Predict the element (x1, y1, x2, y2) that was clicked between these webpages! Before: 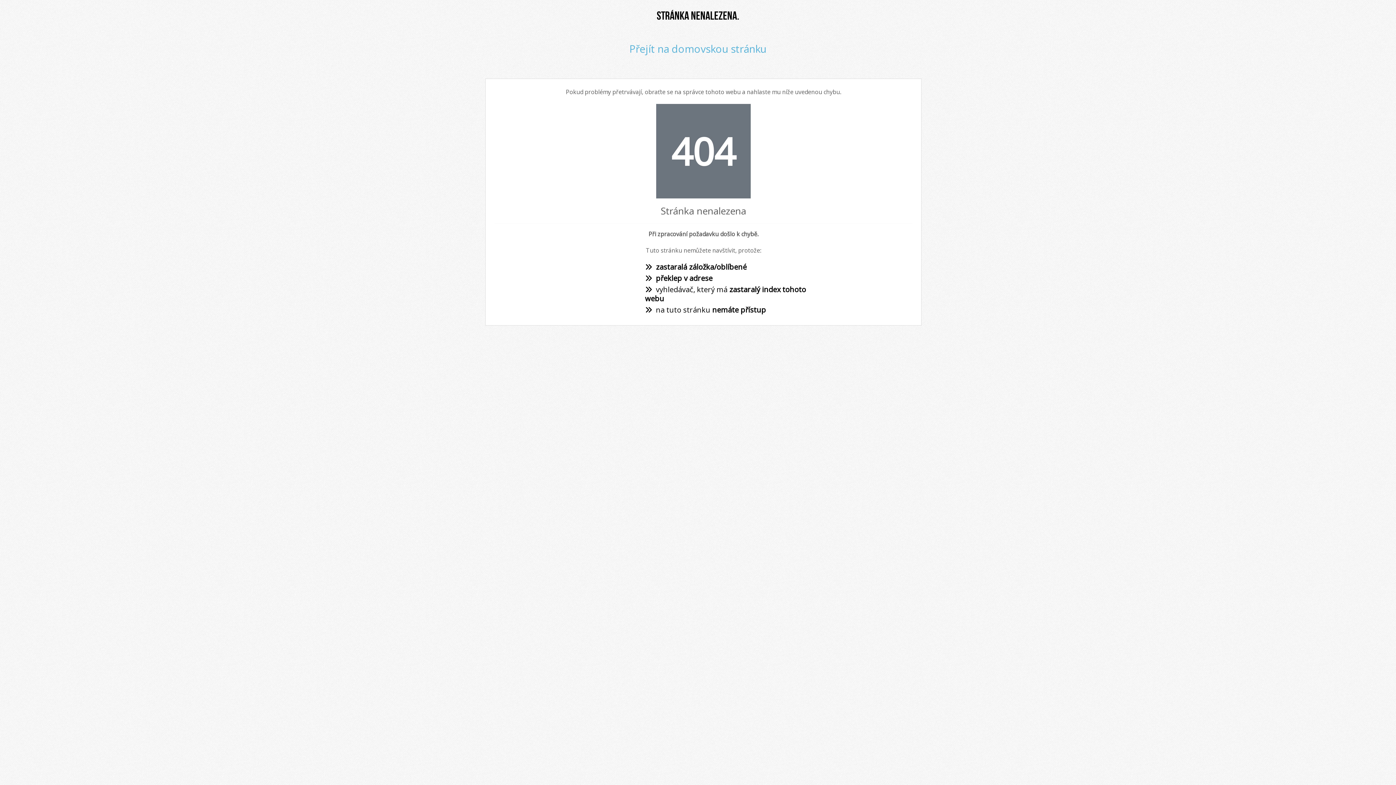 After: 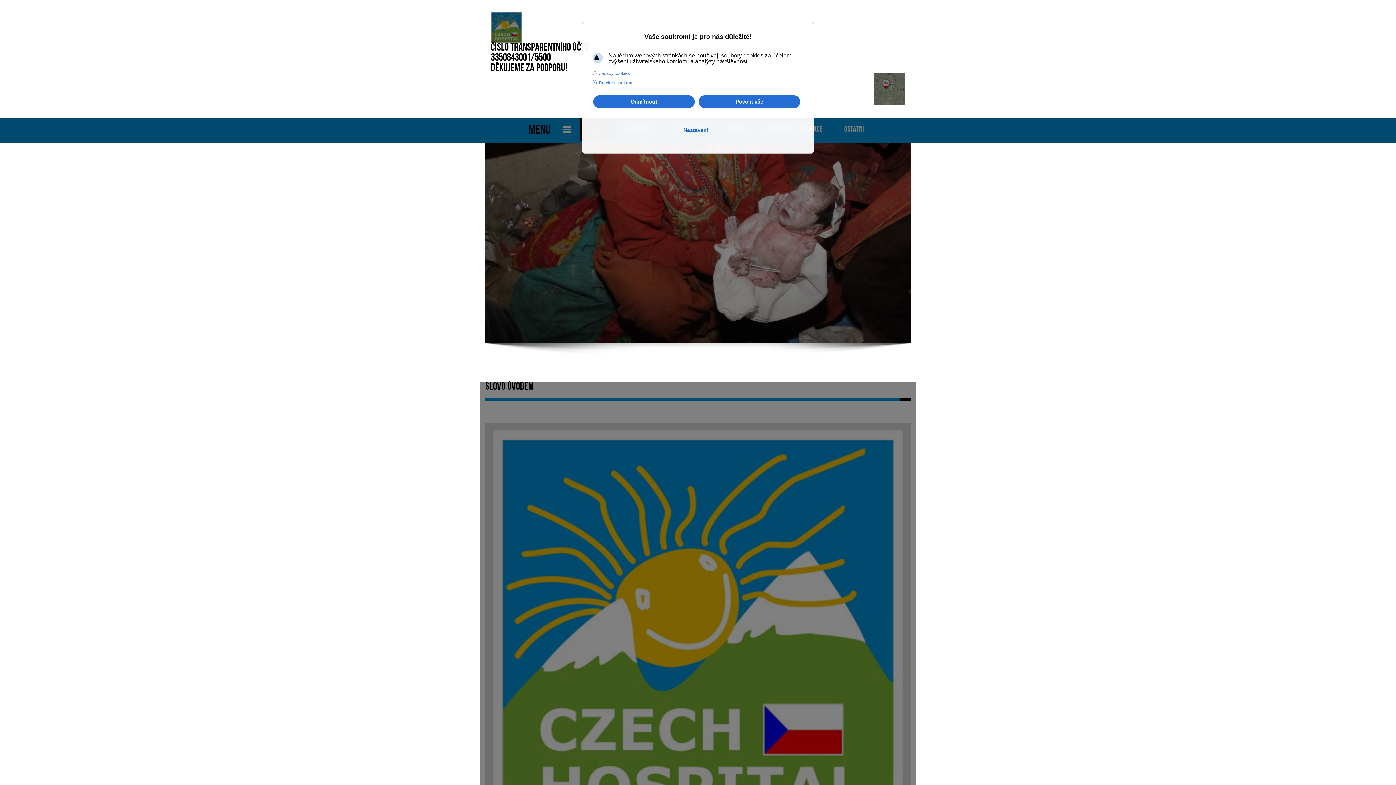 Action: bbox: (629, 41, 766, 55) label: Přejít na domovskou stránku